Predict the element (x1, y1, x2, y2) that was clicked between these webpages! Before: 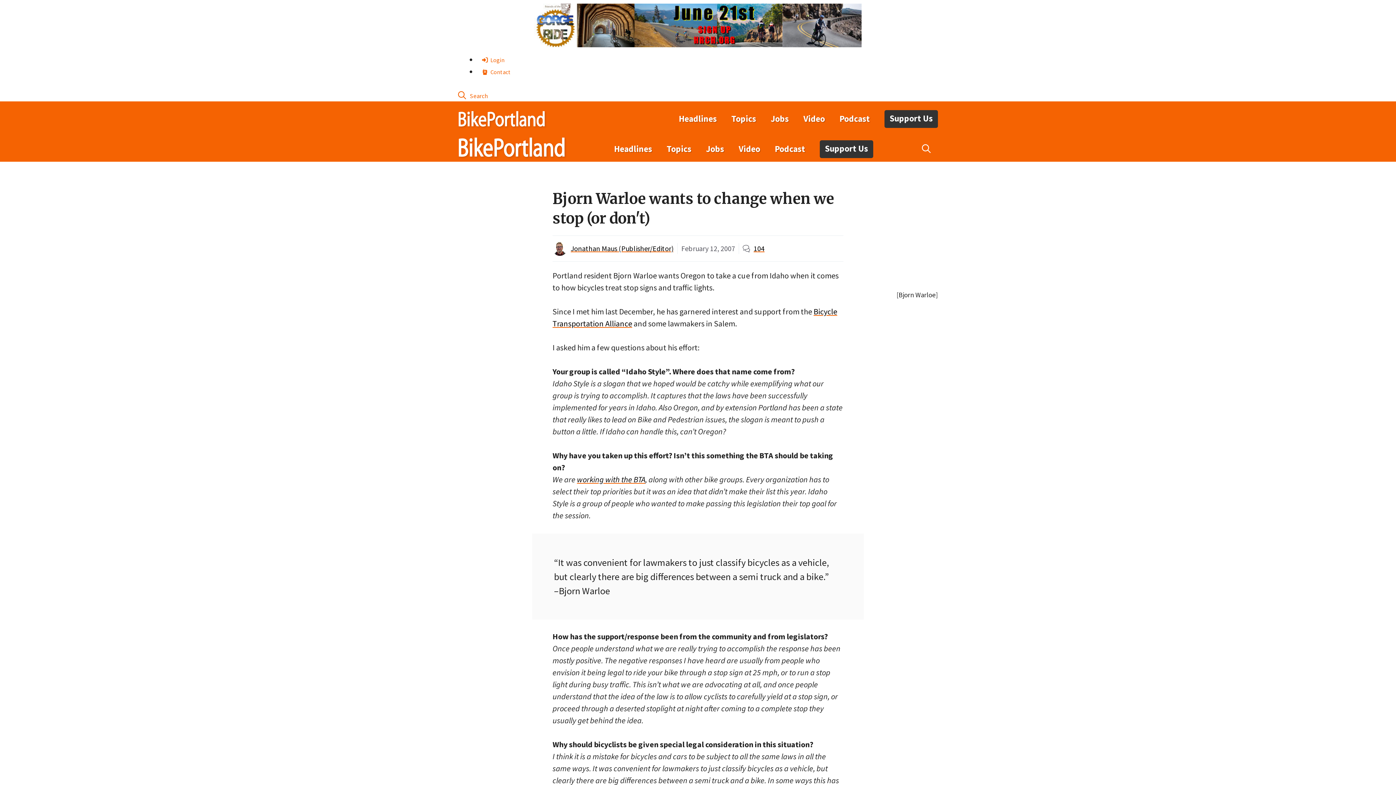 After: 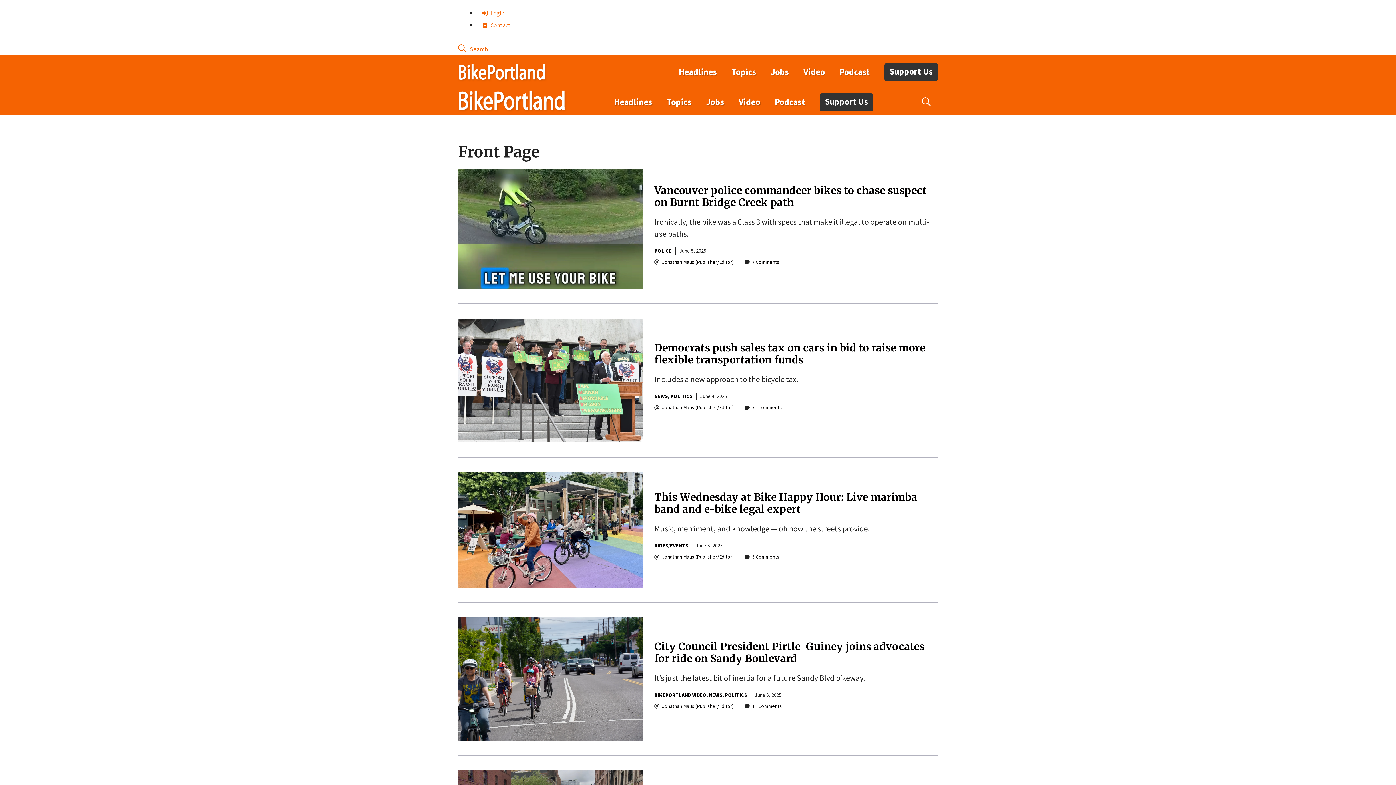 Action: label: Headlines bbox: (671, 108, 724, 129)